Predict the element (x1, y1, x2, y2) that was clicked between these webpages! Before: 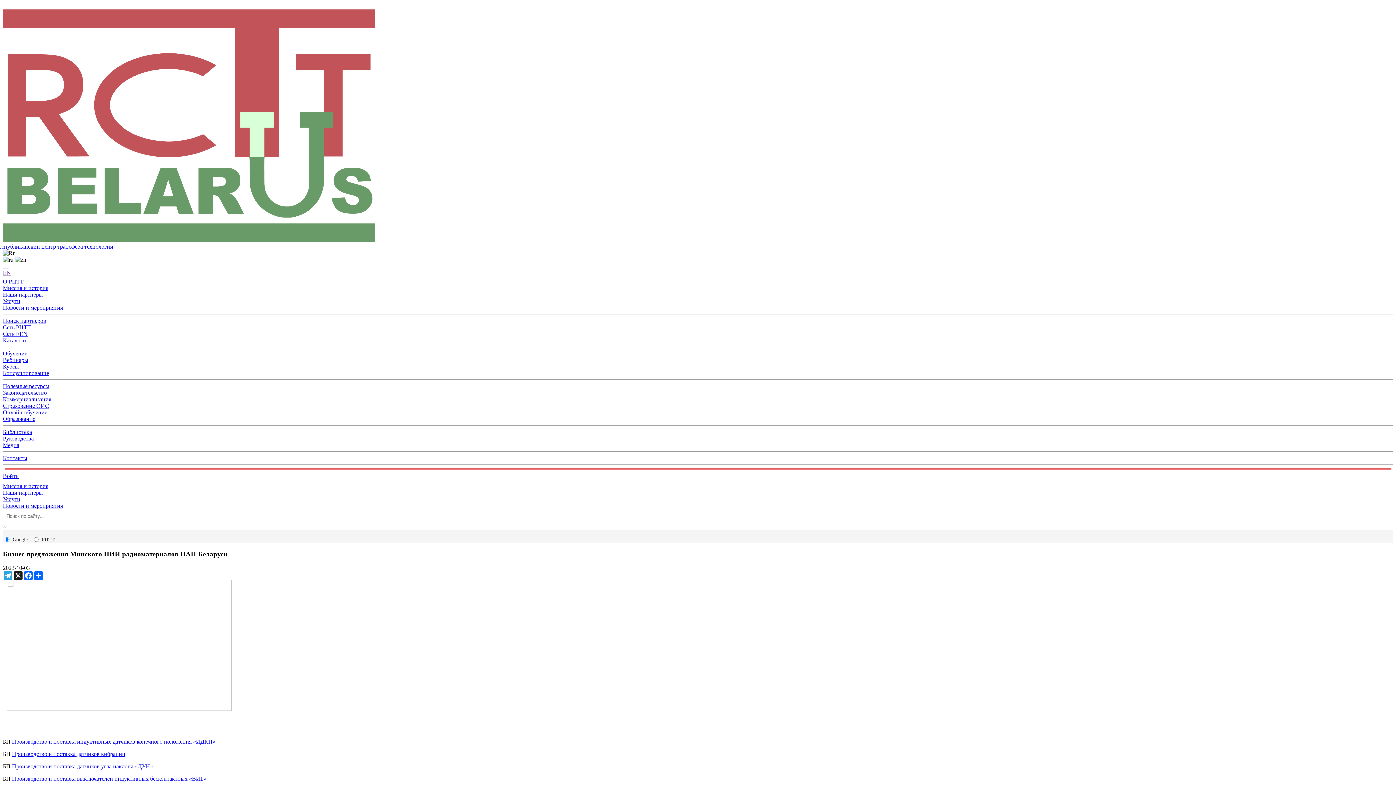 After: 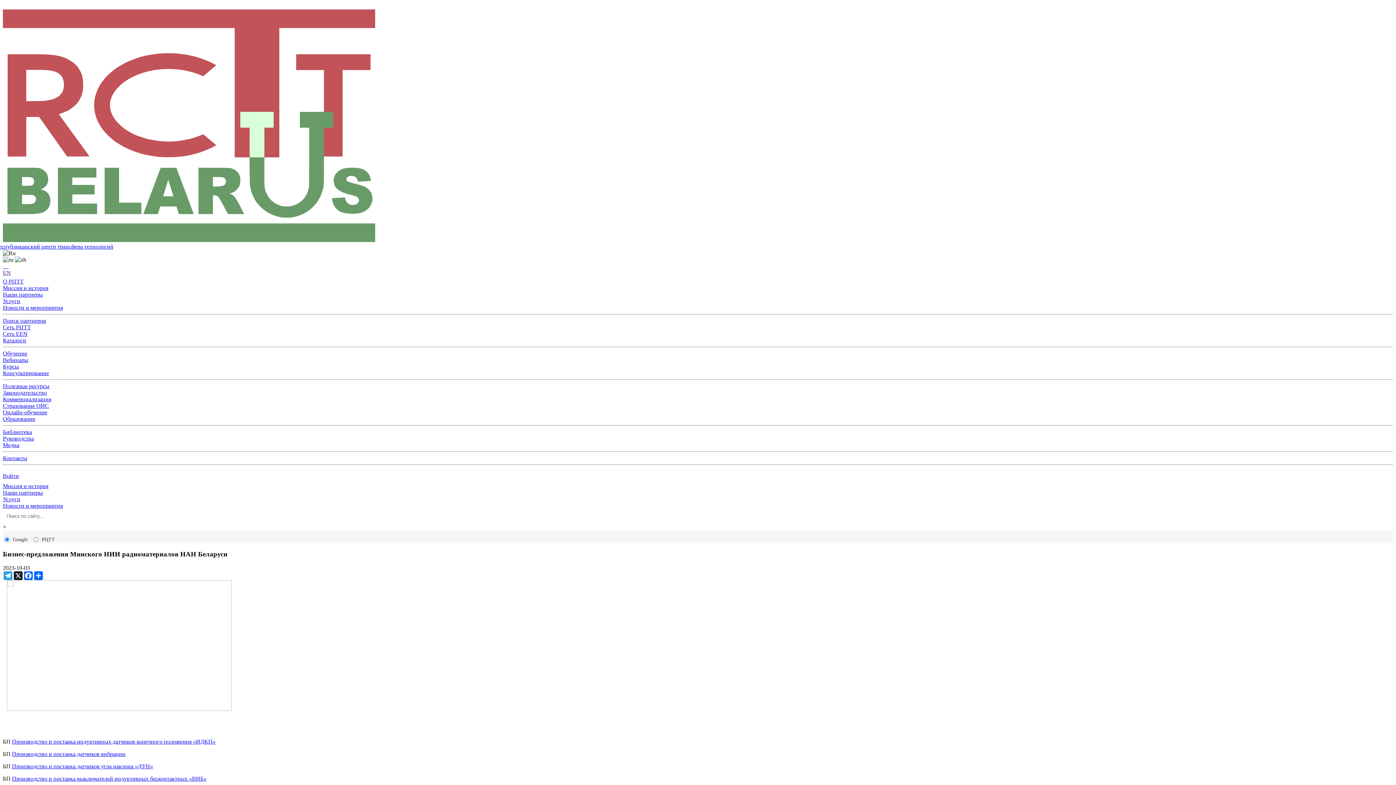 Action: label: Библиотека bbox: (2, 429, 33, 435)